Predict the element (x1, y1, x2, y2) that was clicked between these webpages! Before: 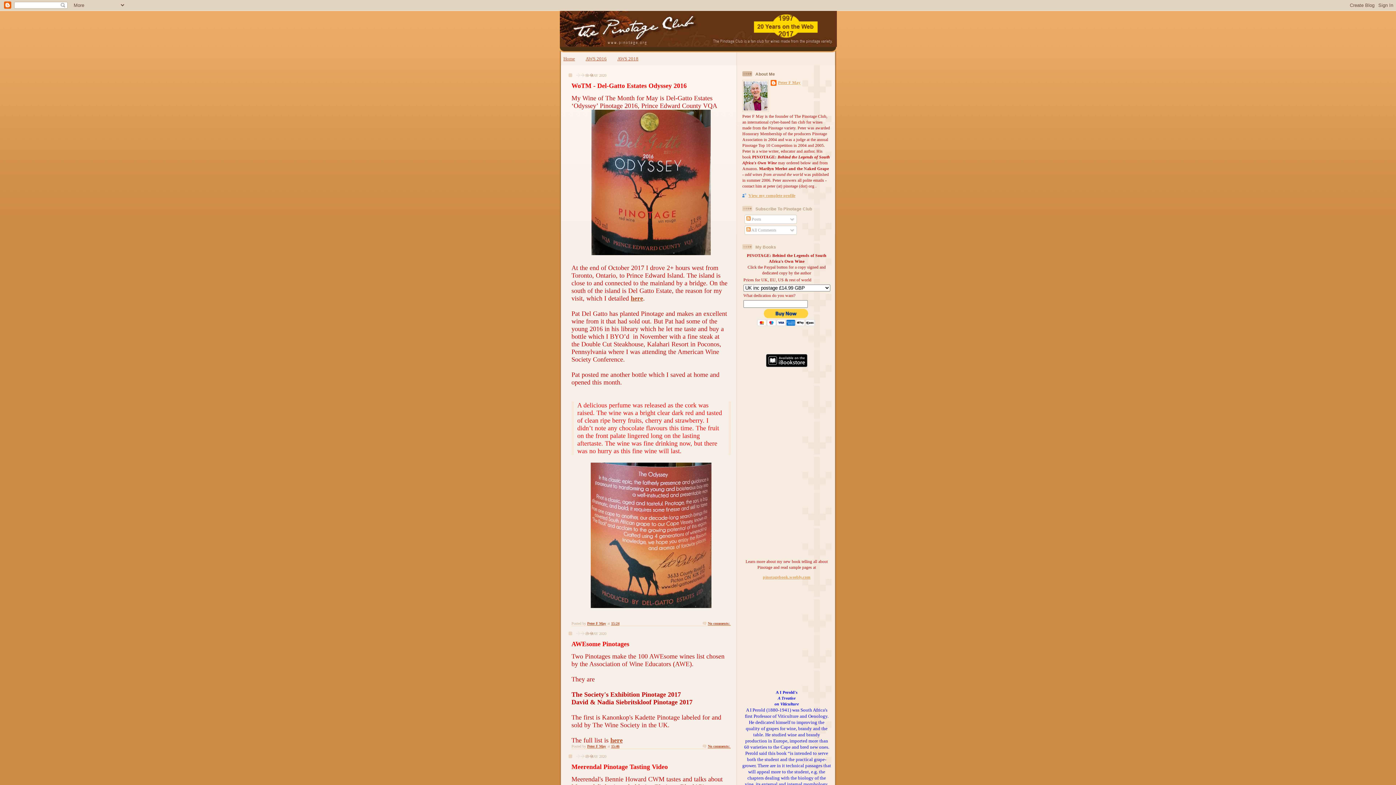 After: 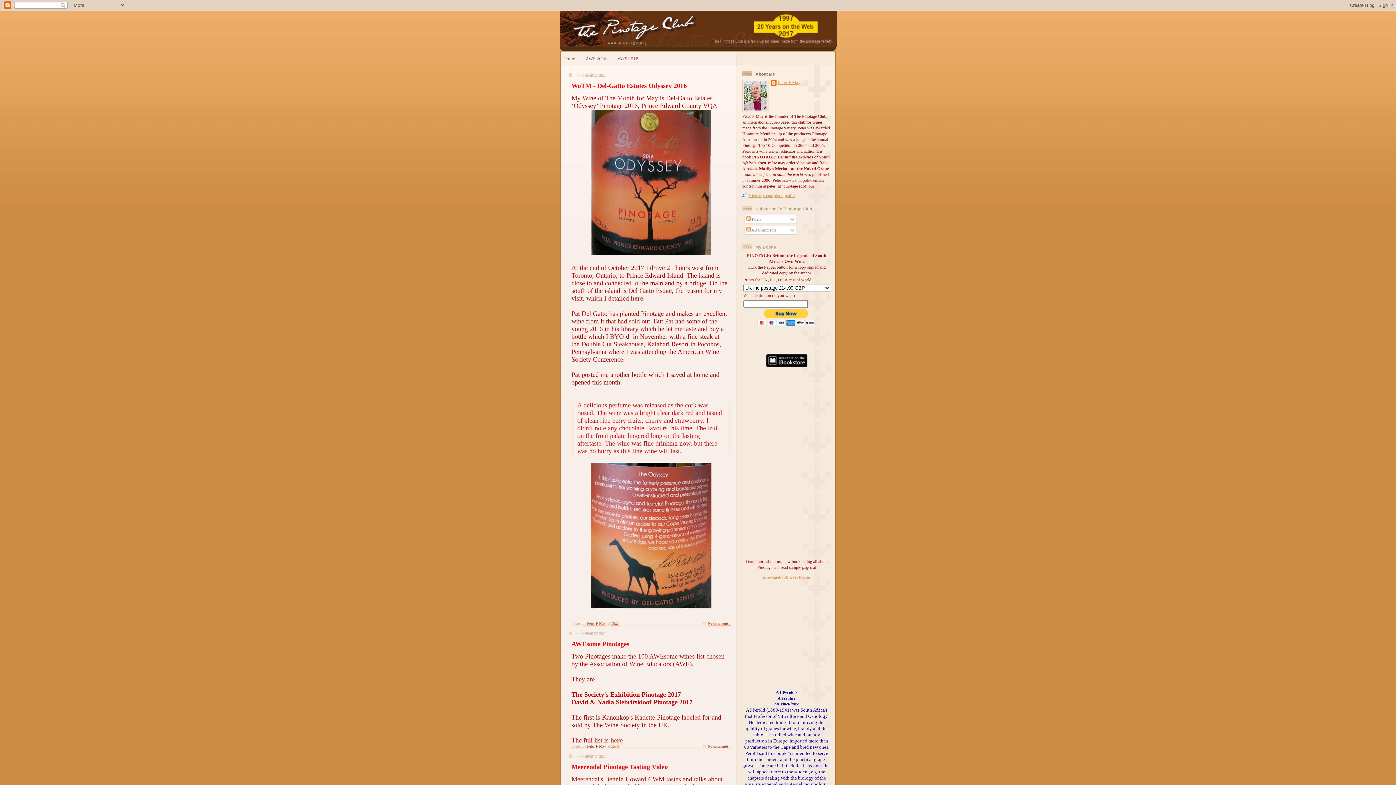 Action: bbox: (630, 294, 643, 302) label: here